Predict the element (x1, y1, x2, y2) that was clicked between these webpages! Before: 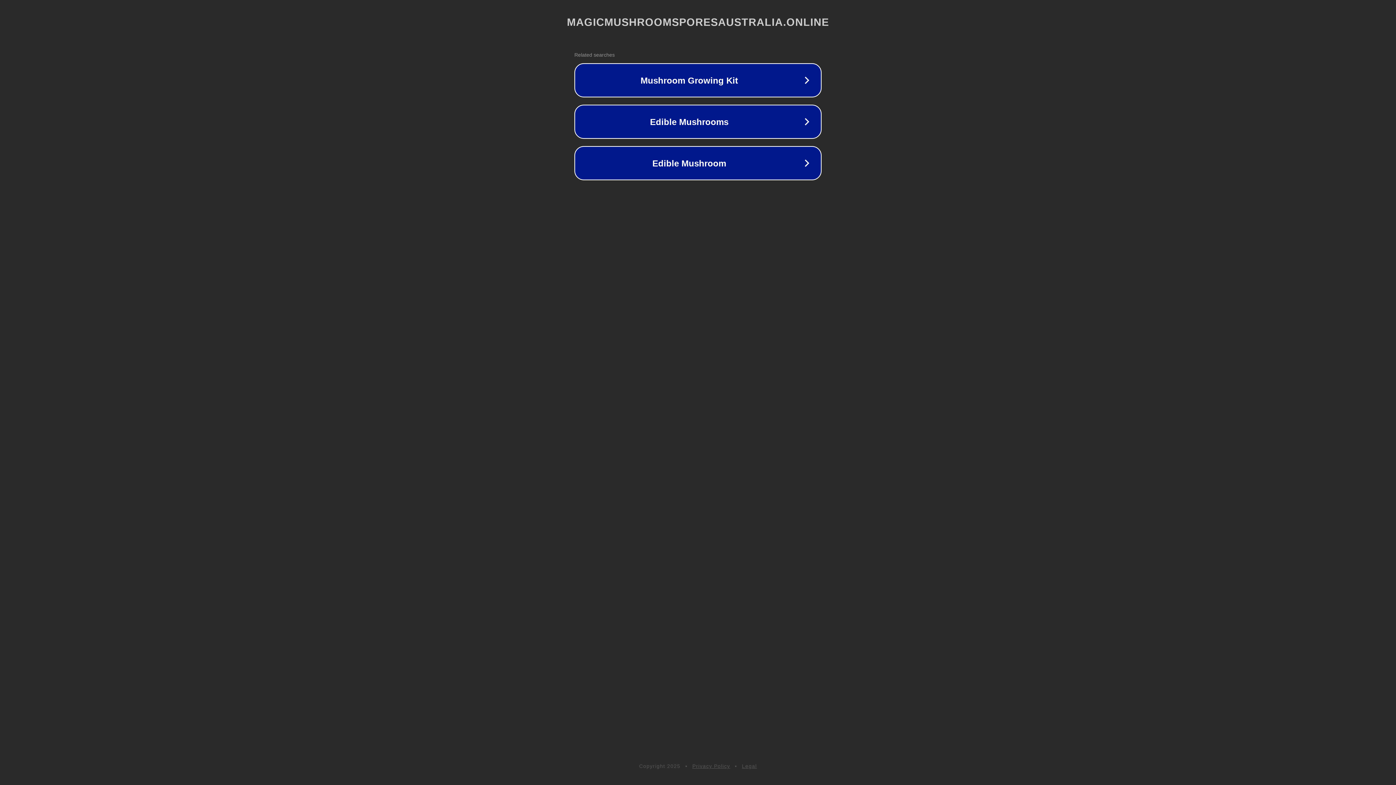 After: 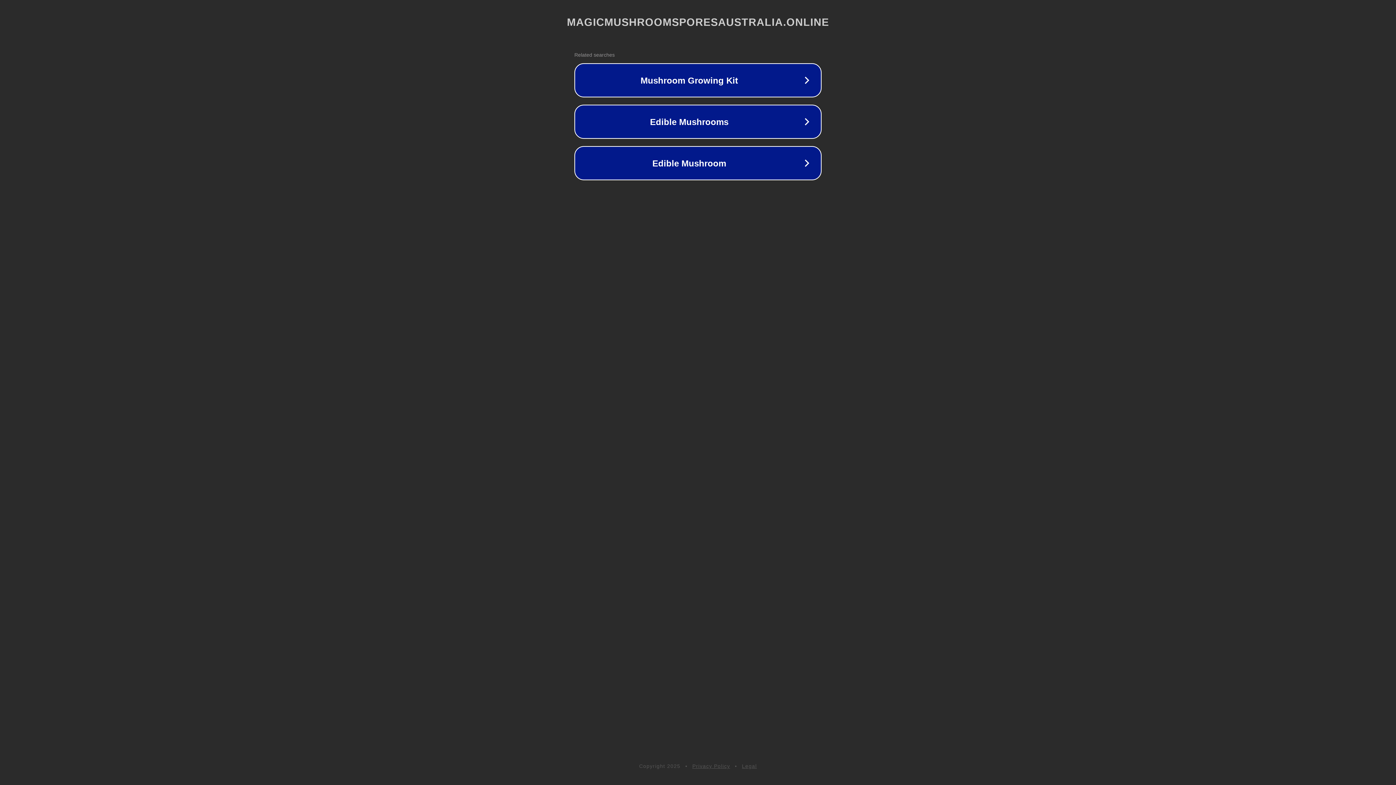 Action: label: Legal bbox: (742, 763, 757, 769)